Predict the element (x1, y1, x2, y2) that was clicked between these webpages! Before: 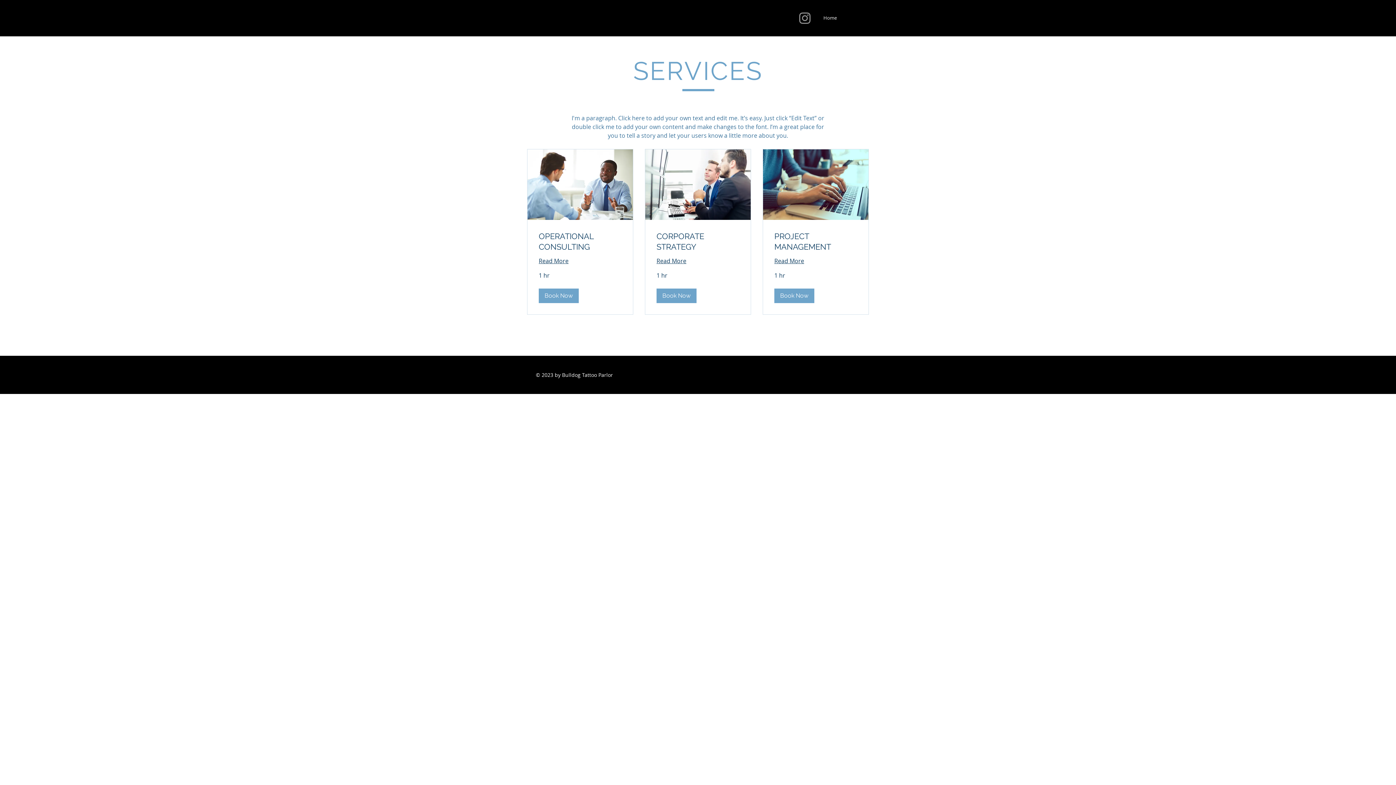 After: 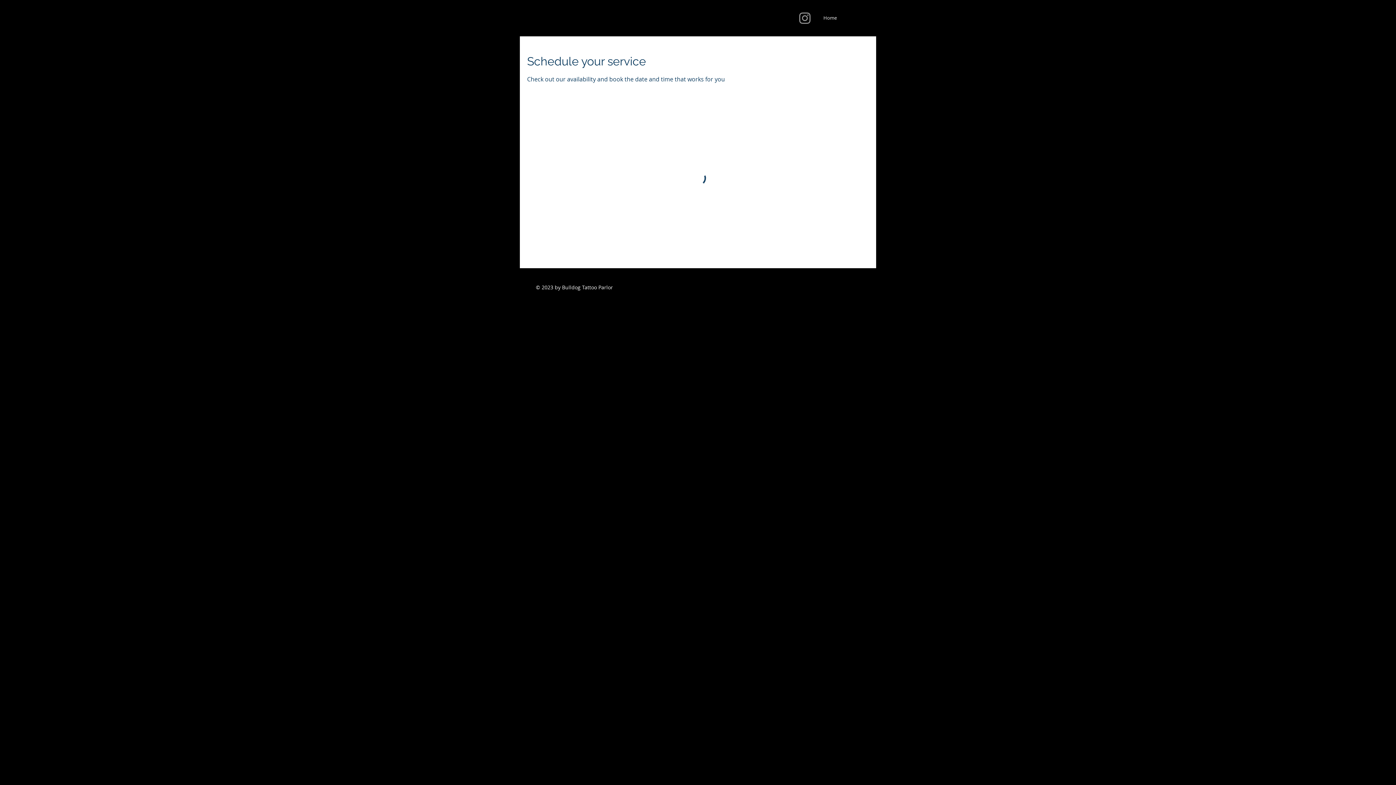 Action: label: Book Now bbox: (774, 288, 814, 303)